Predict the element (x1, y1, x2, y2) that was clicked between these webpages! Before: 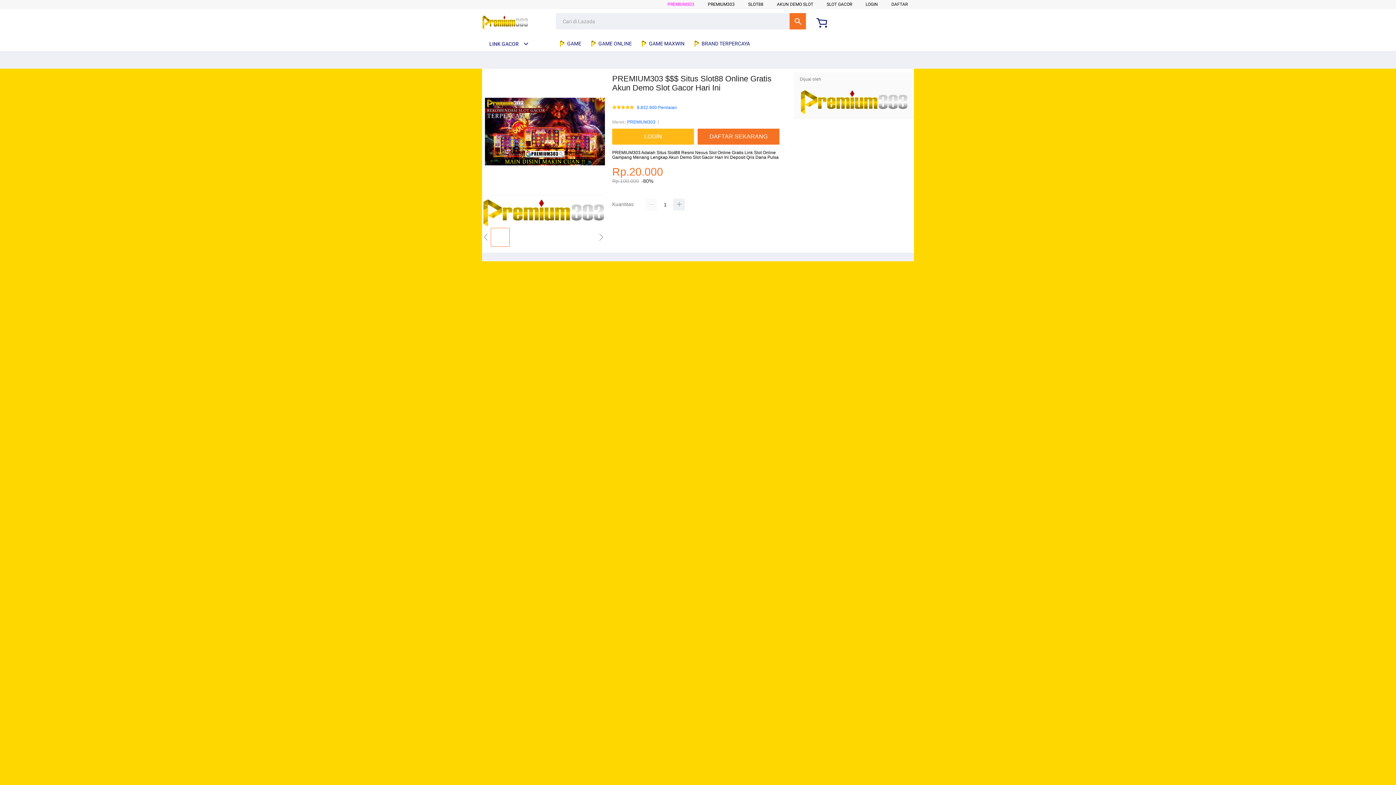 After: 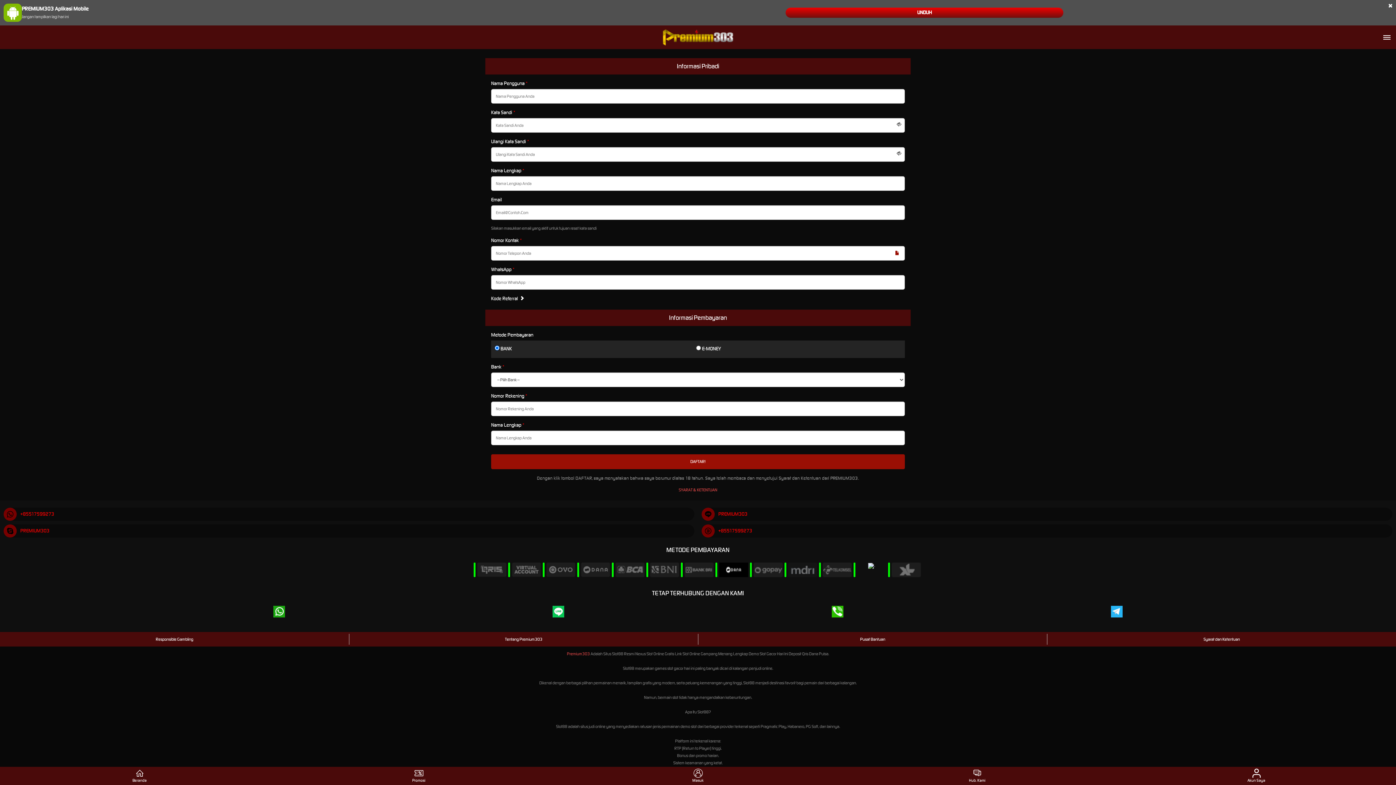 Action: label: LOGIN bbox: (612, 128, 697, 144)